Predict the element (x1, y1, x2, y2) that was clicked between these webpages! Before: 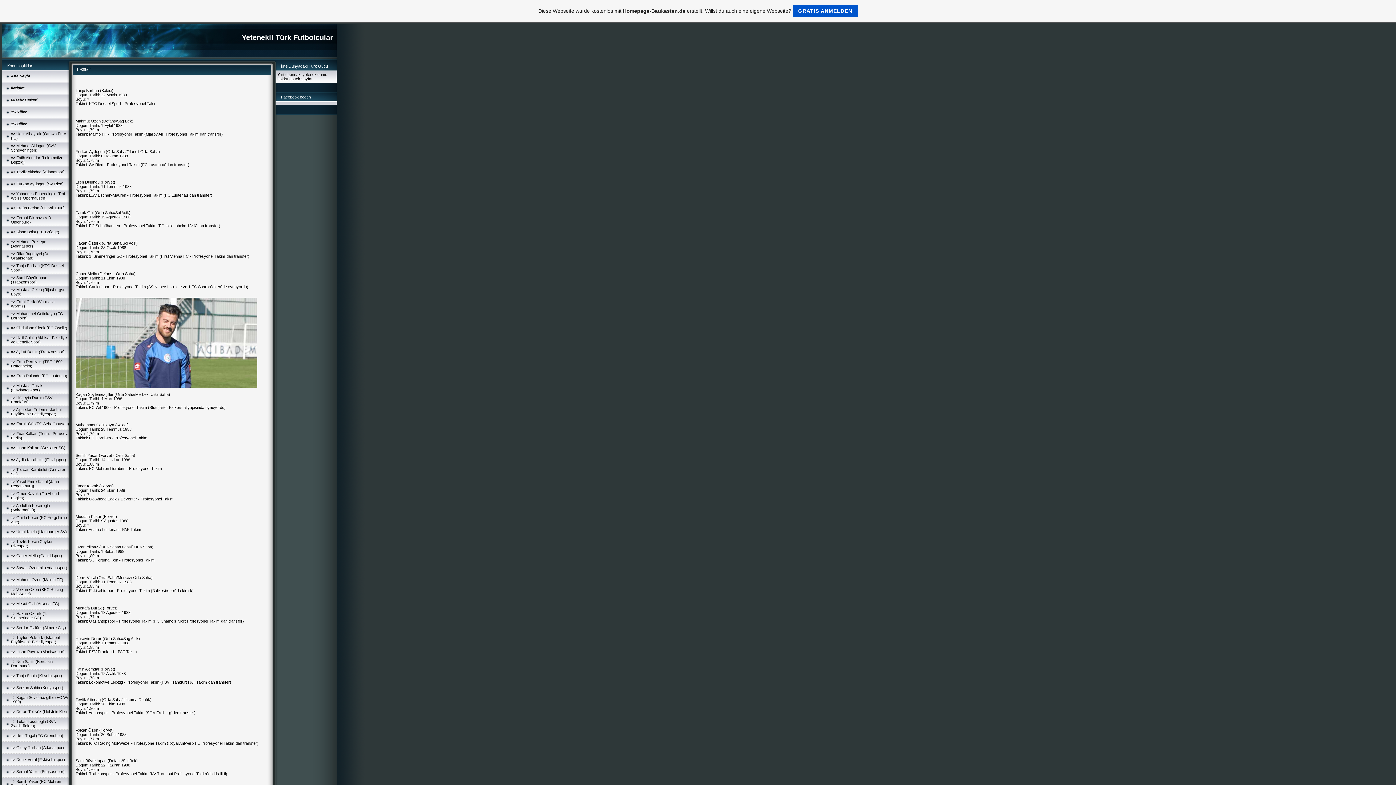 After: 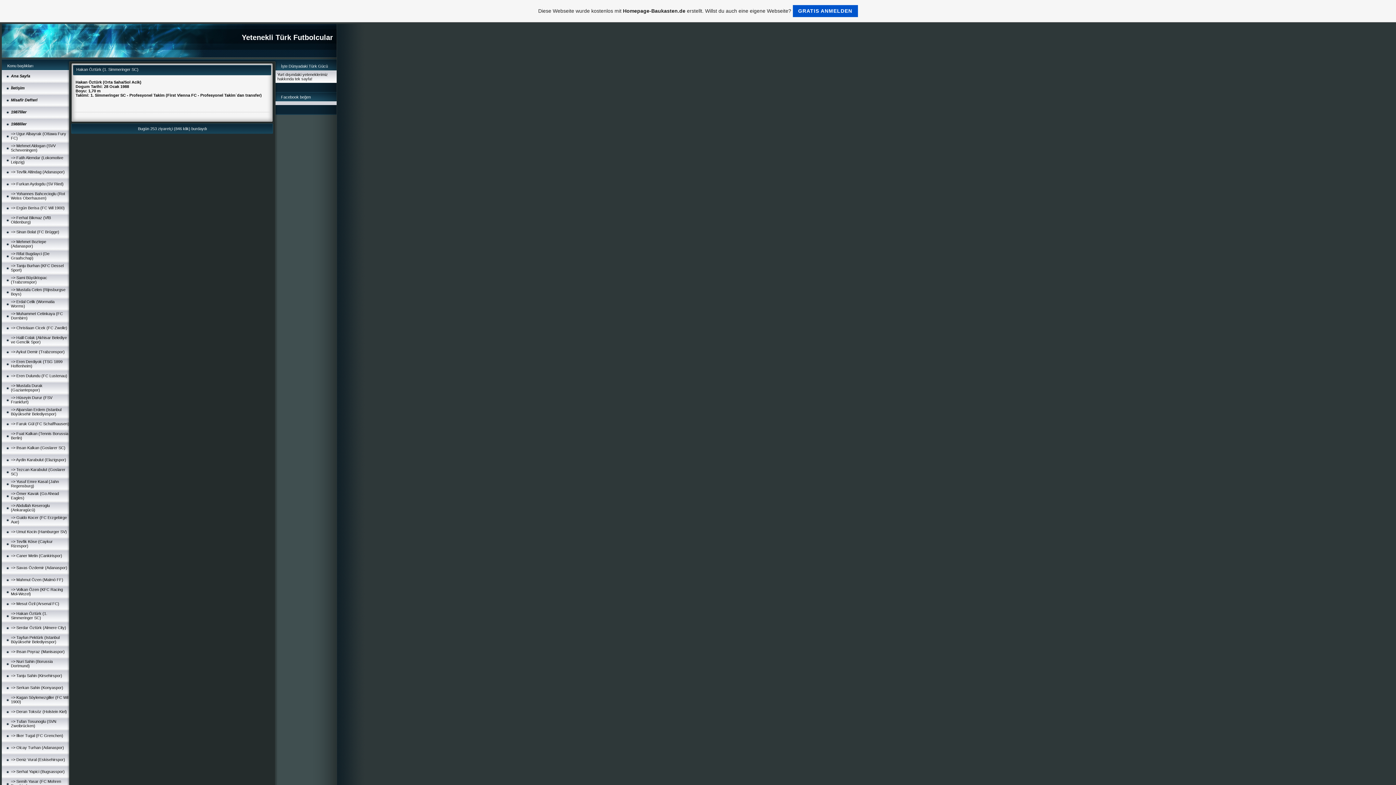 Action: label: => Hakan Öztürk (1. Simmeringer SC) bbox: (10, 611, 47, 620)